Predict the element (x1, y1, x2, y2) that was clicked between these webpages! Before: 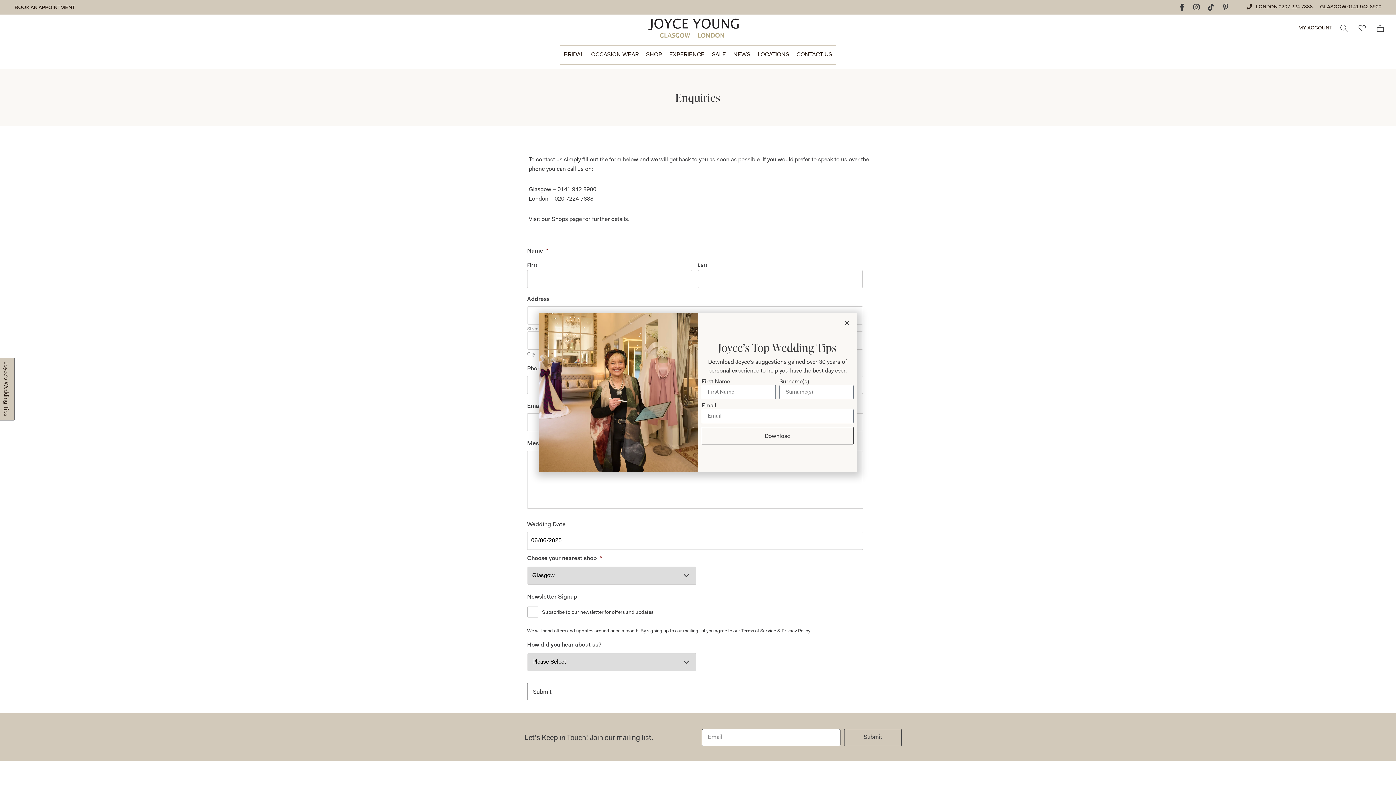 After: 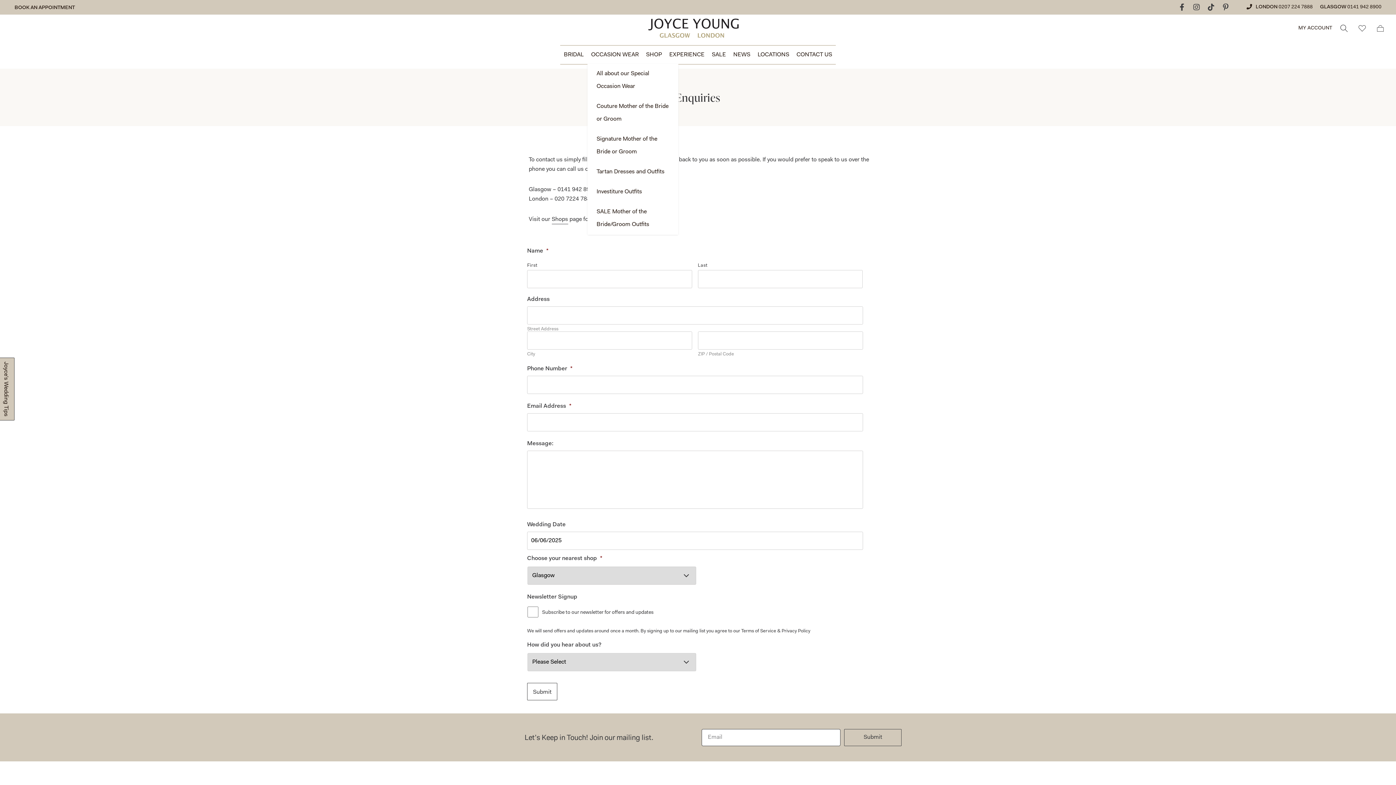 Action: label: OCCASION WEAR bbox: (587, 45, 642, 64)